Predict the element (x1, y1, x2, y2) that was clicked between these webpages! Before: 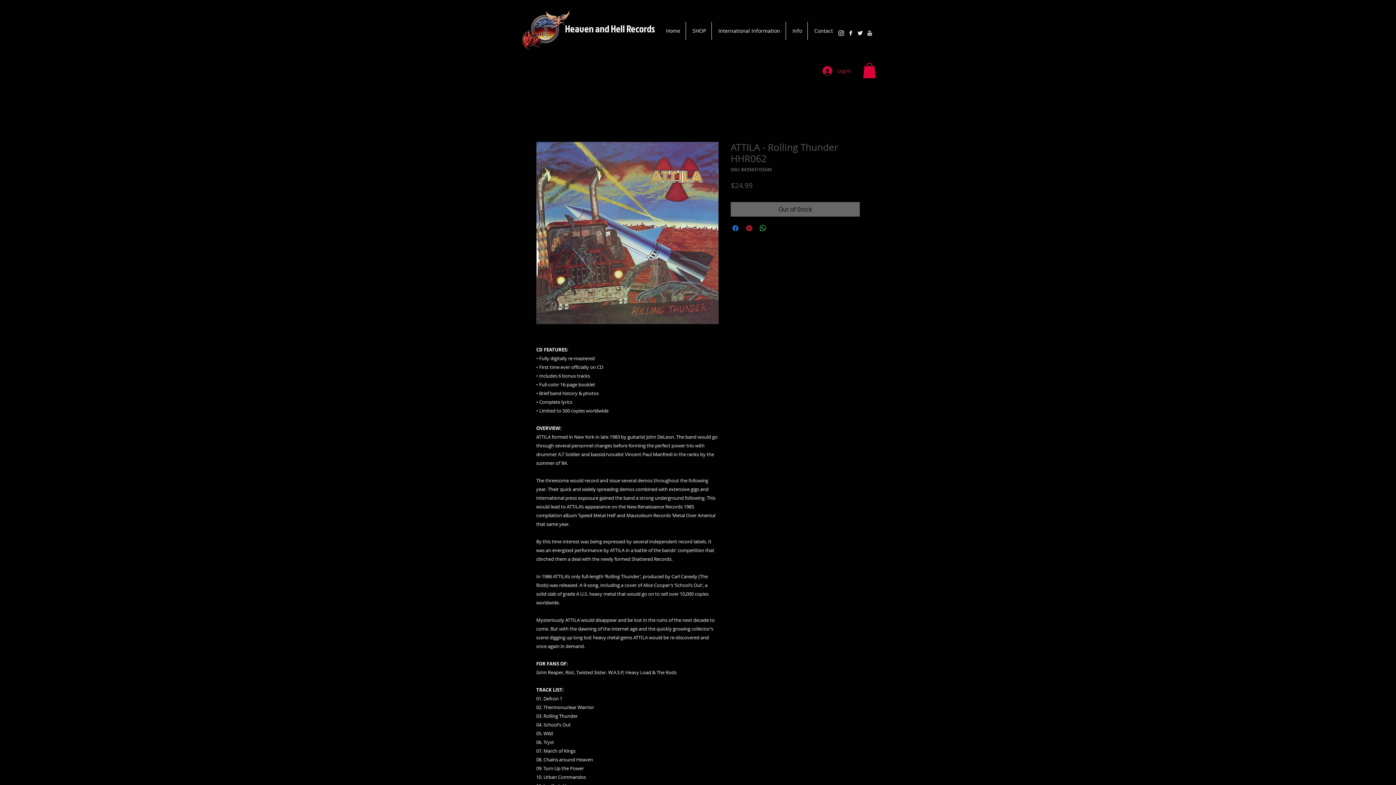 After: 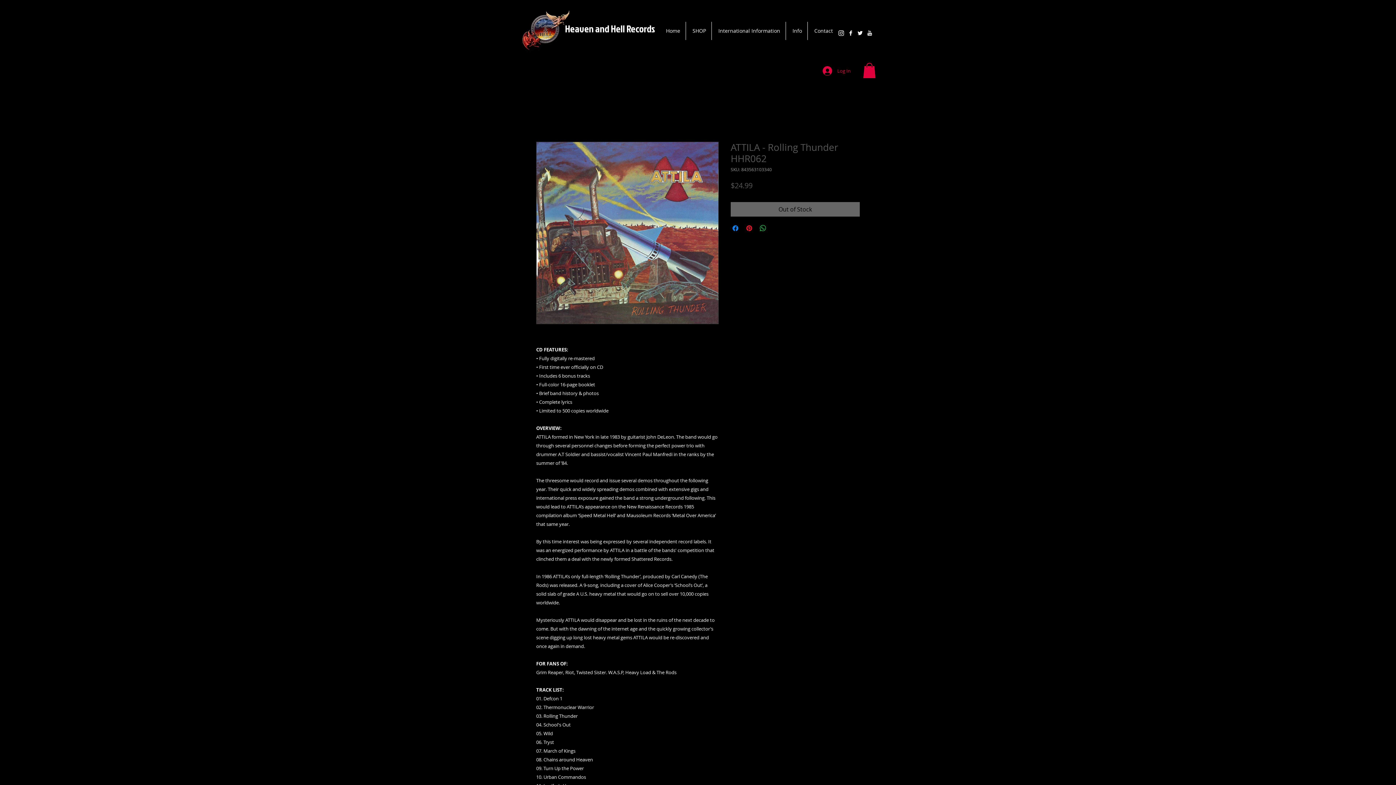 Action: label: Twitter B&W bbox: (855, 28, 865, 37)